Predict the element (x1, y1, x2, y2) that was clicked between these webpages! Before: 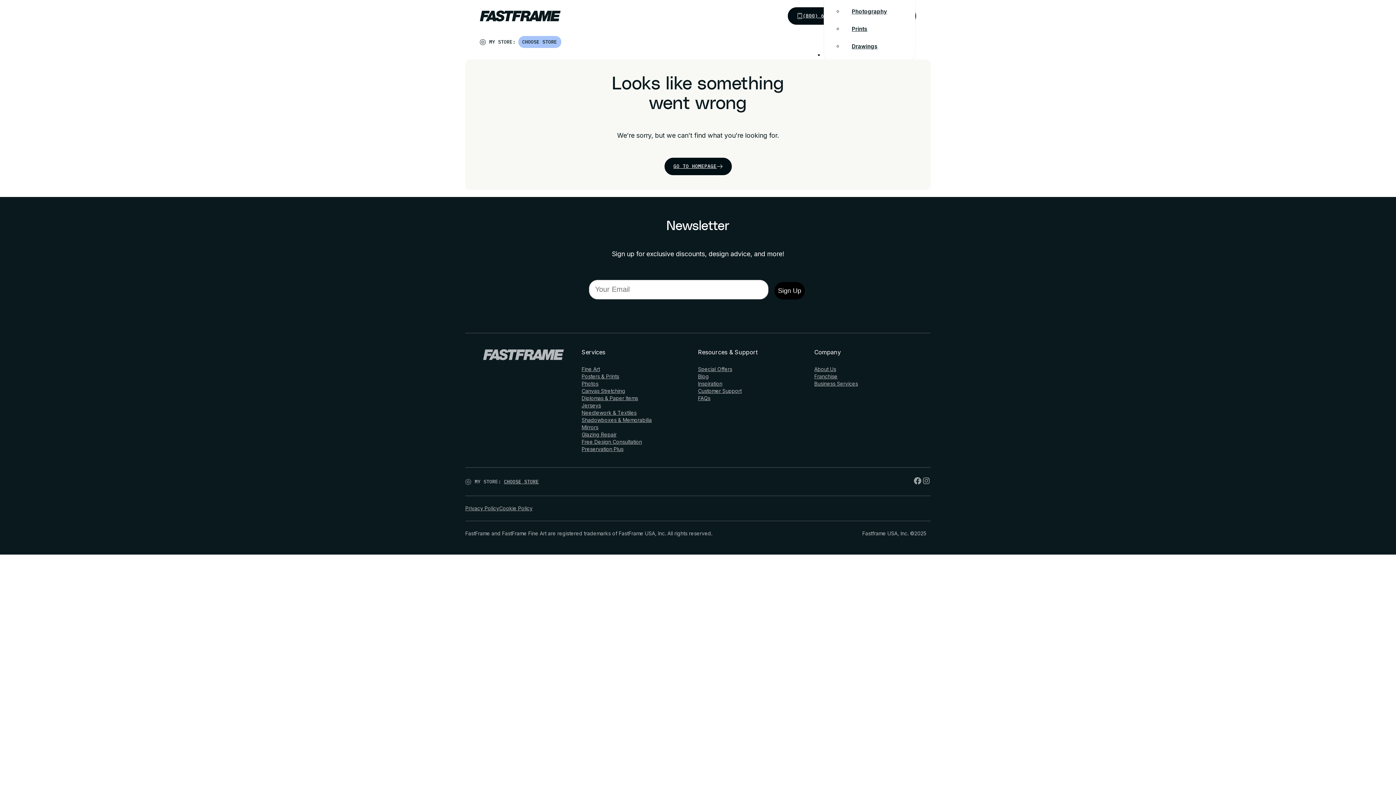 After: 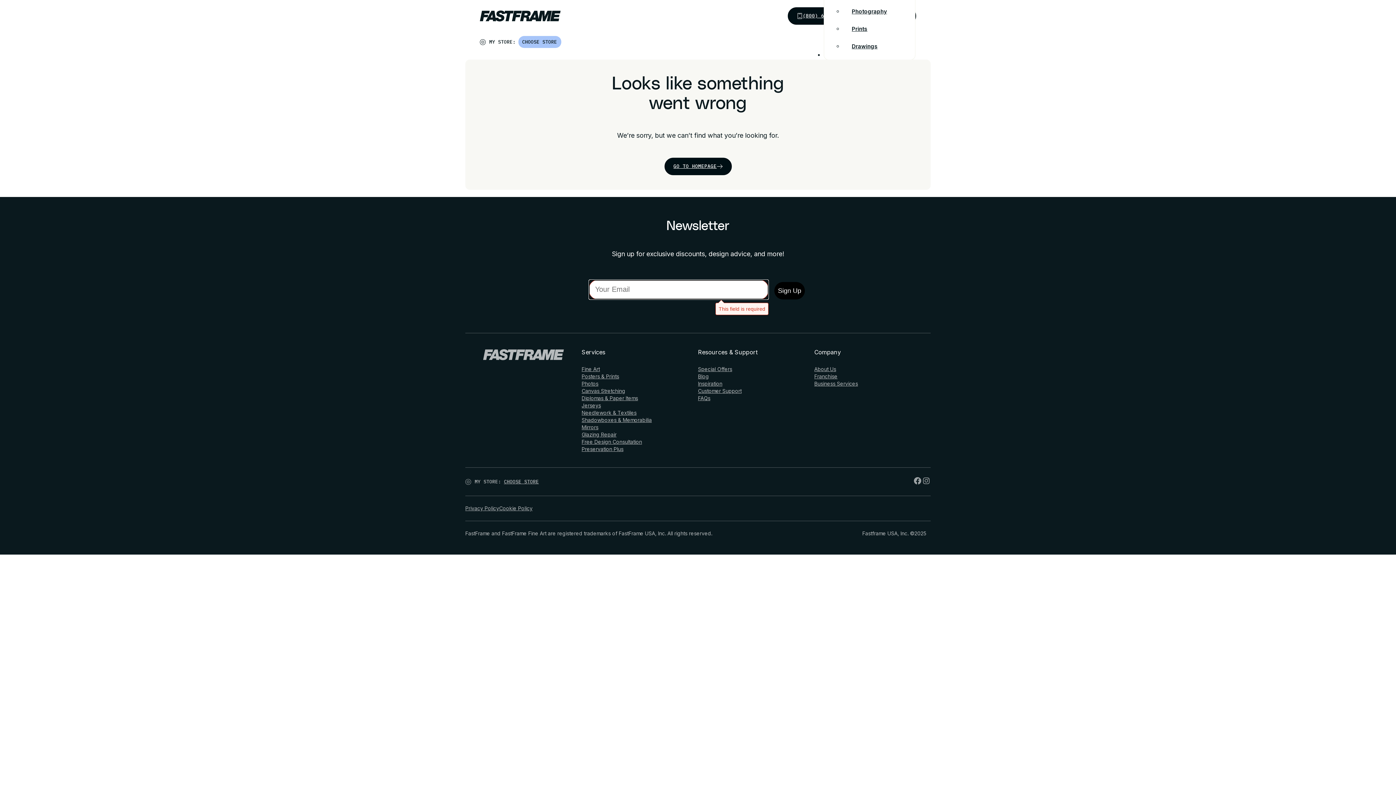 Action: bbox: (774, 282, 805, 299) label: Sign Up